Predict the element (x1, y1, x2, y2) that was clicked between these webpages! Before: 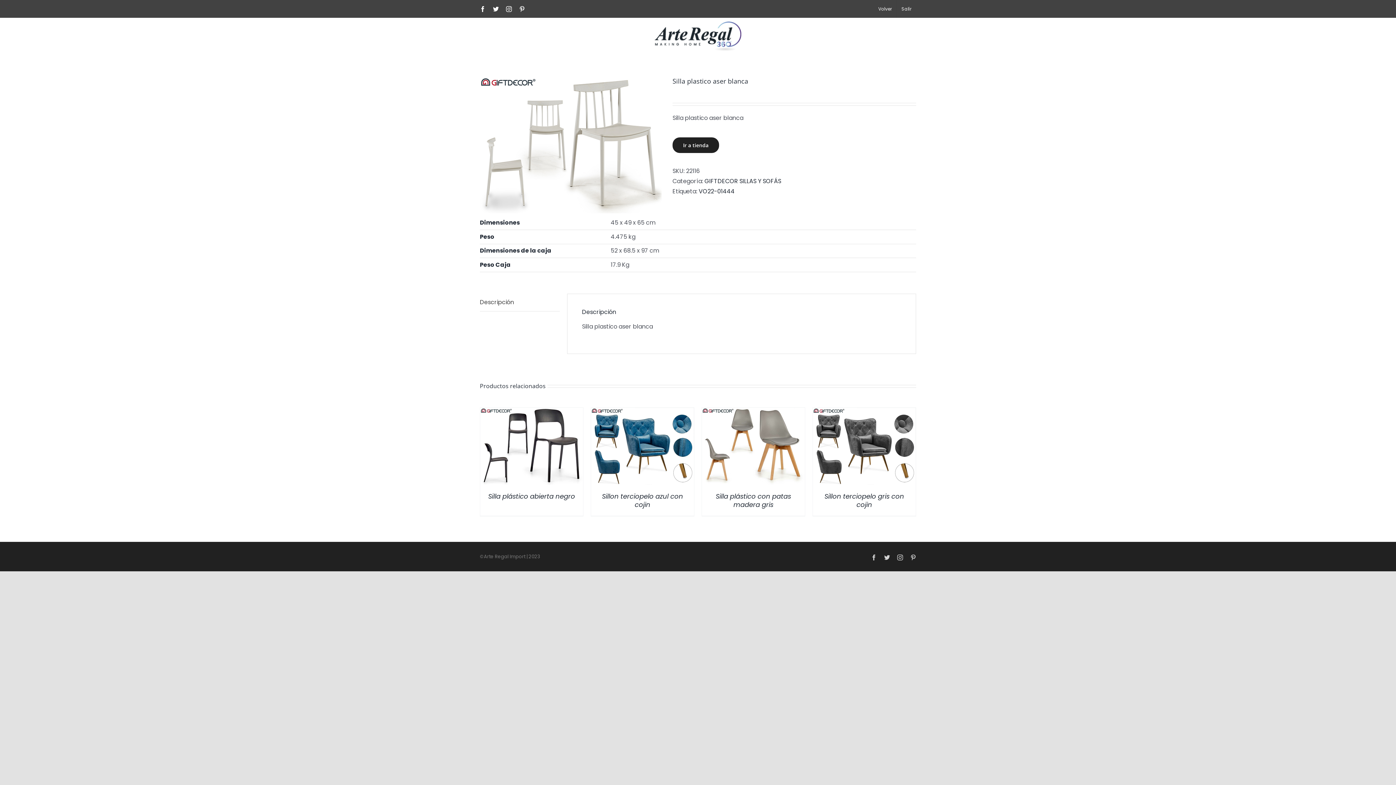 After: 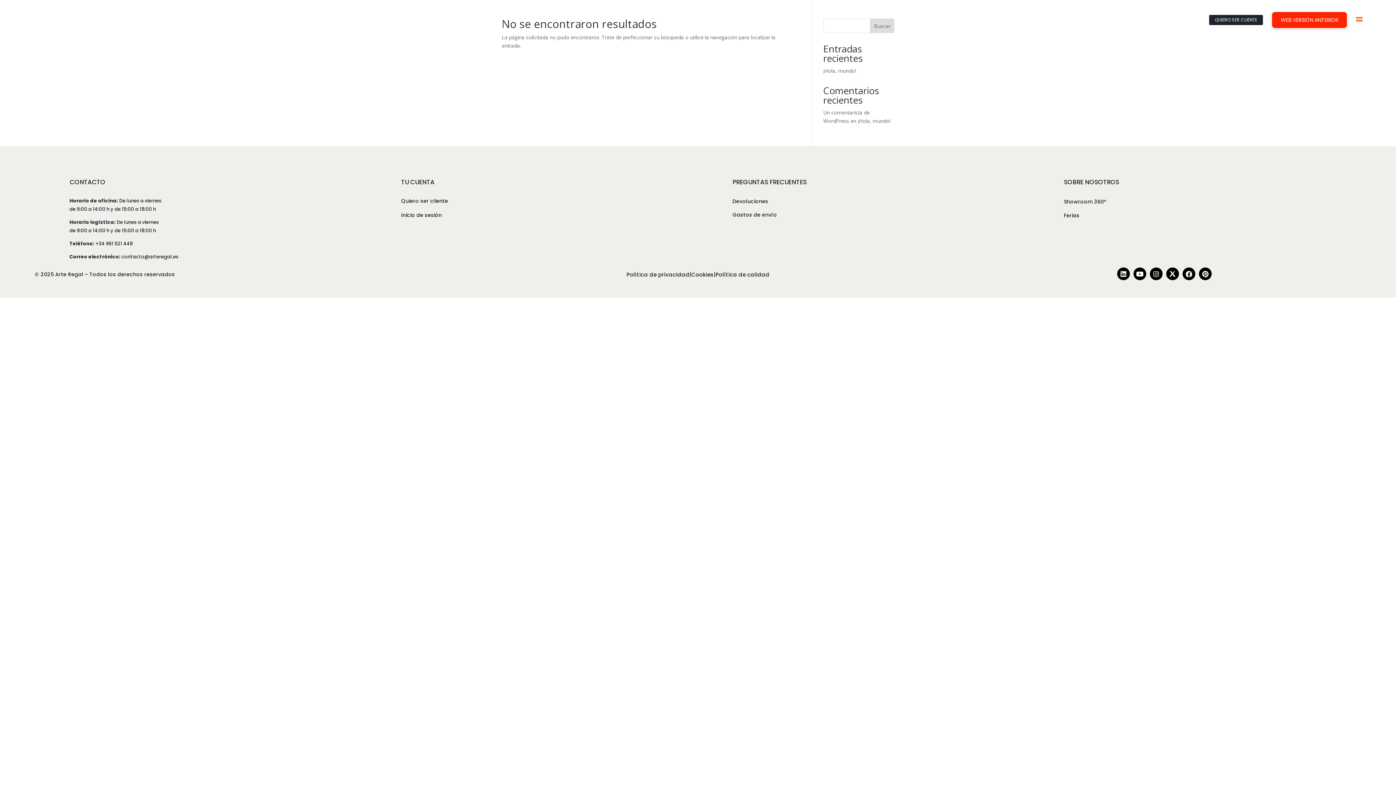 Action: bbox: (619, 446, 632, 452)